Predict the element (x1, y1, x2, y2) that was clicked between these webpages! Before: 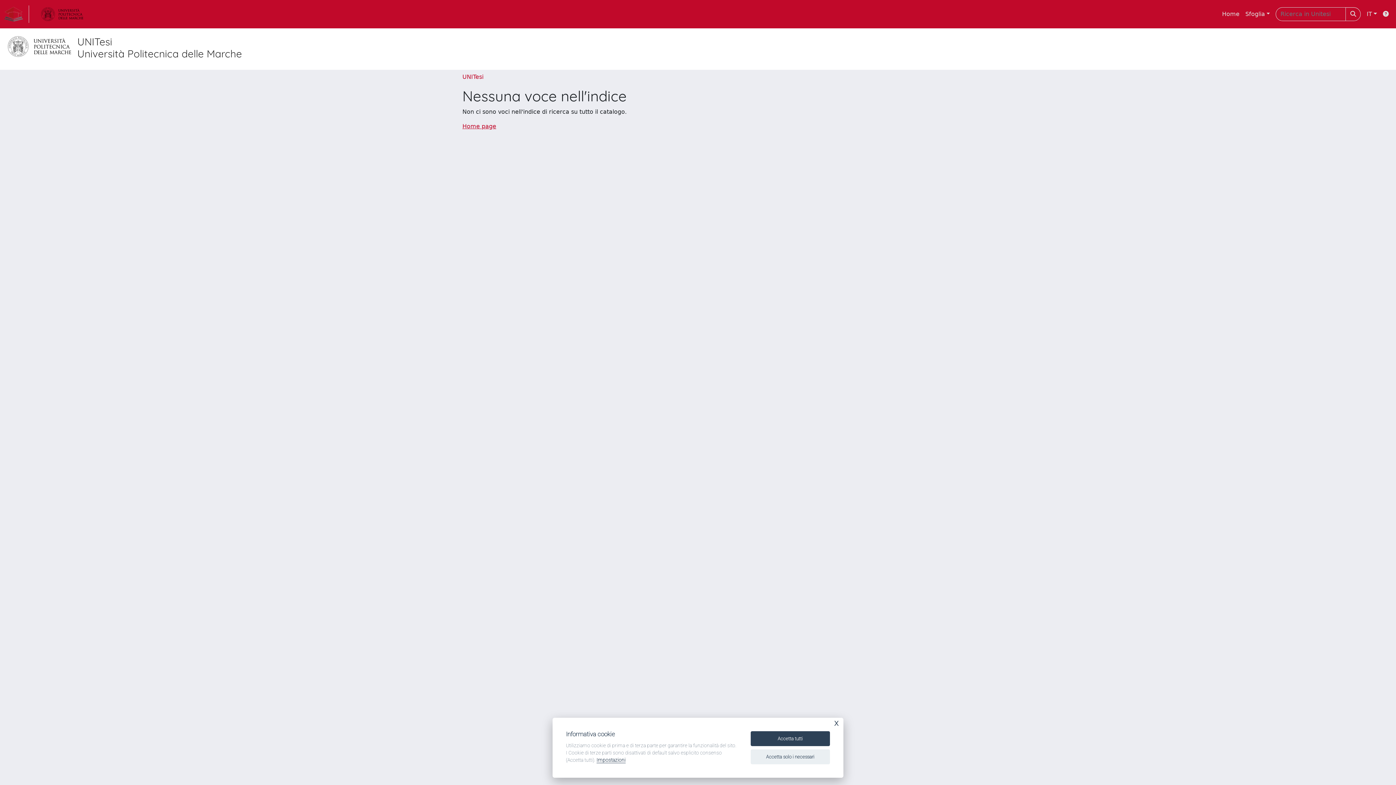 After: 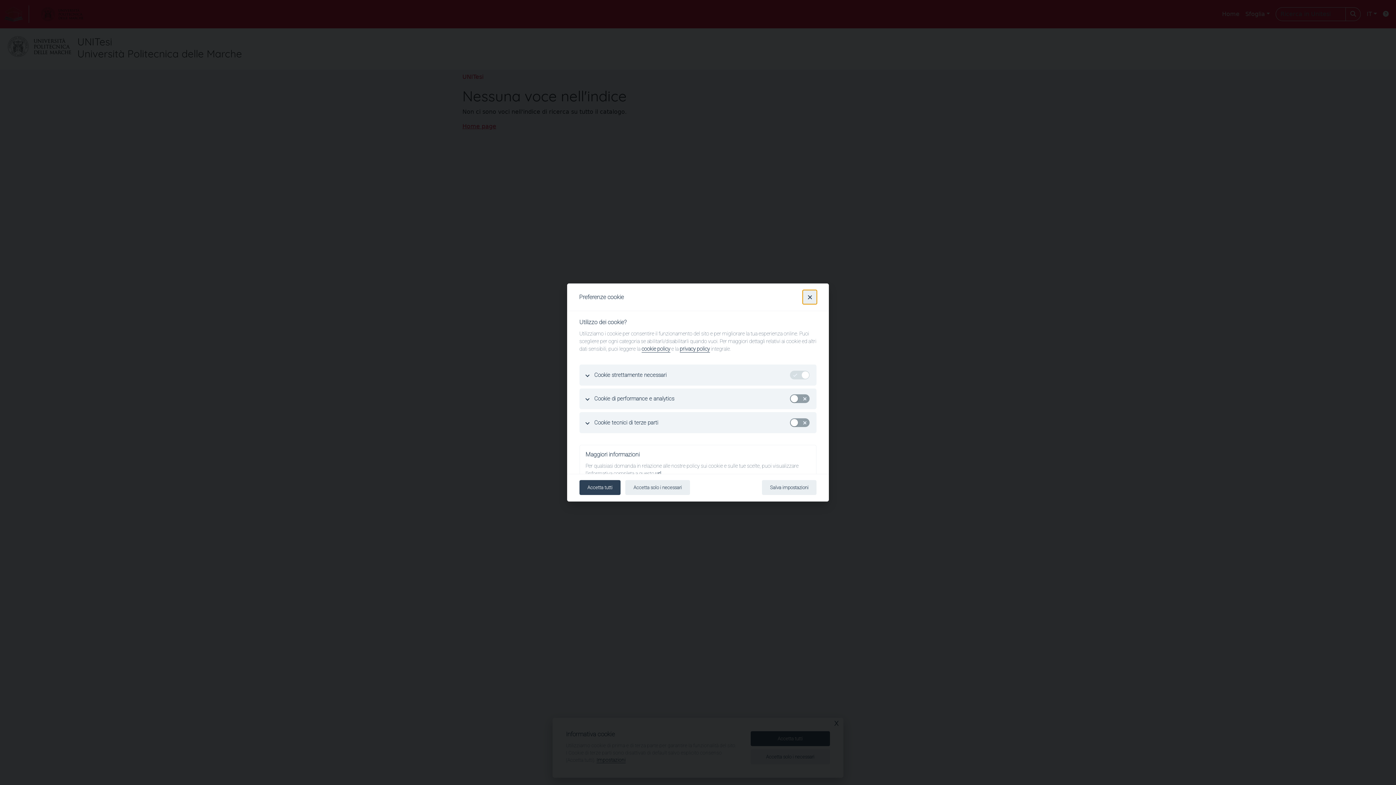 Action: bbox: (596, 757, 625, 763) label: Impostazioni